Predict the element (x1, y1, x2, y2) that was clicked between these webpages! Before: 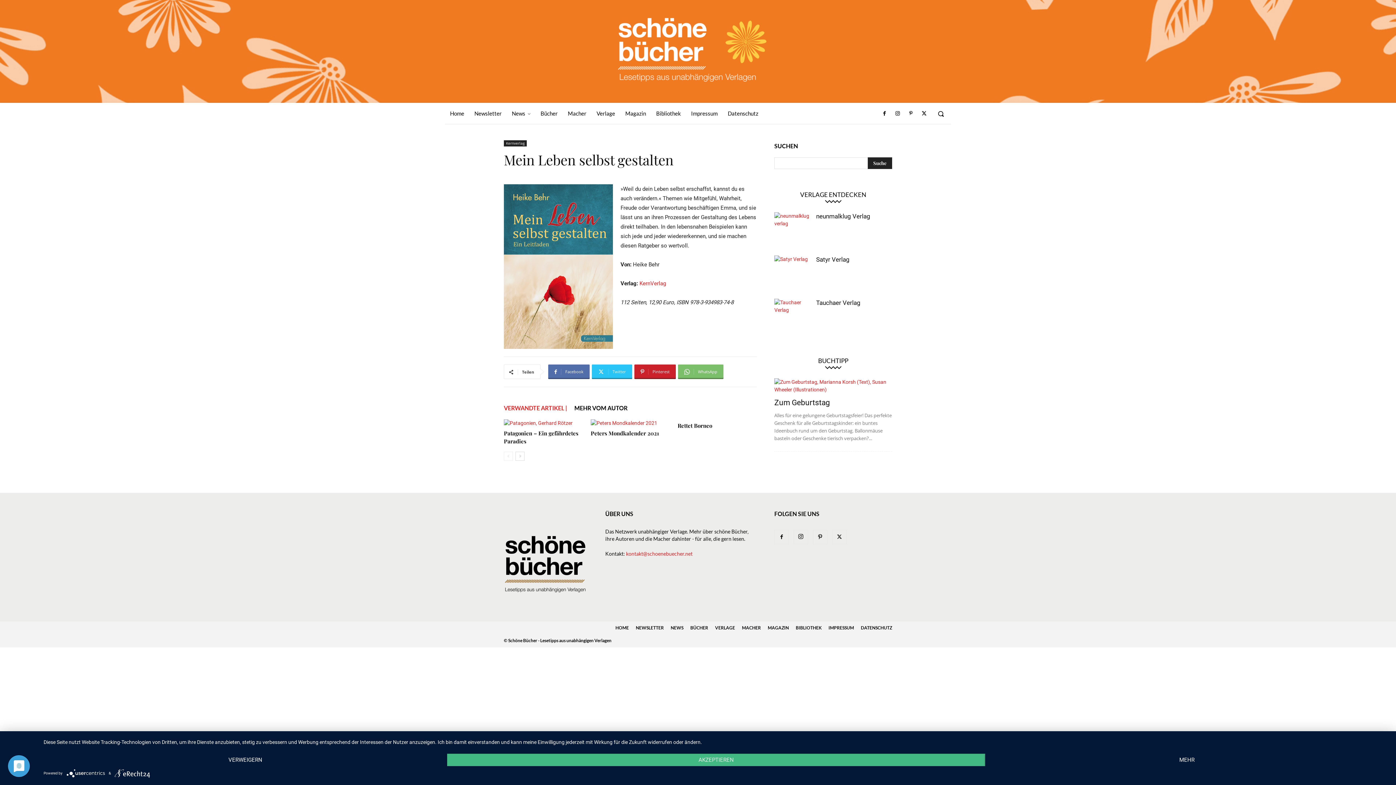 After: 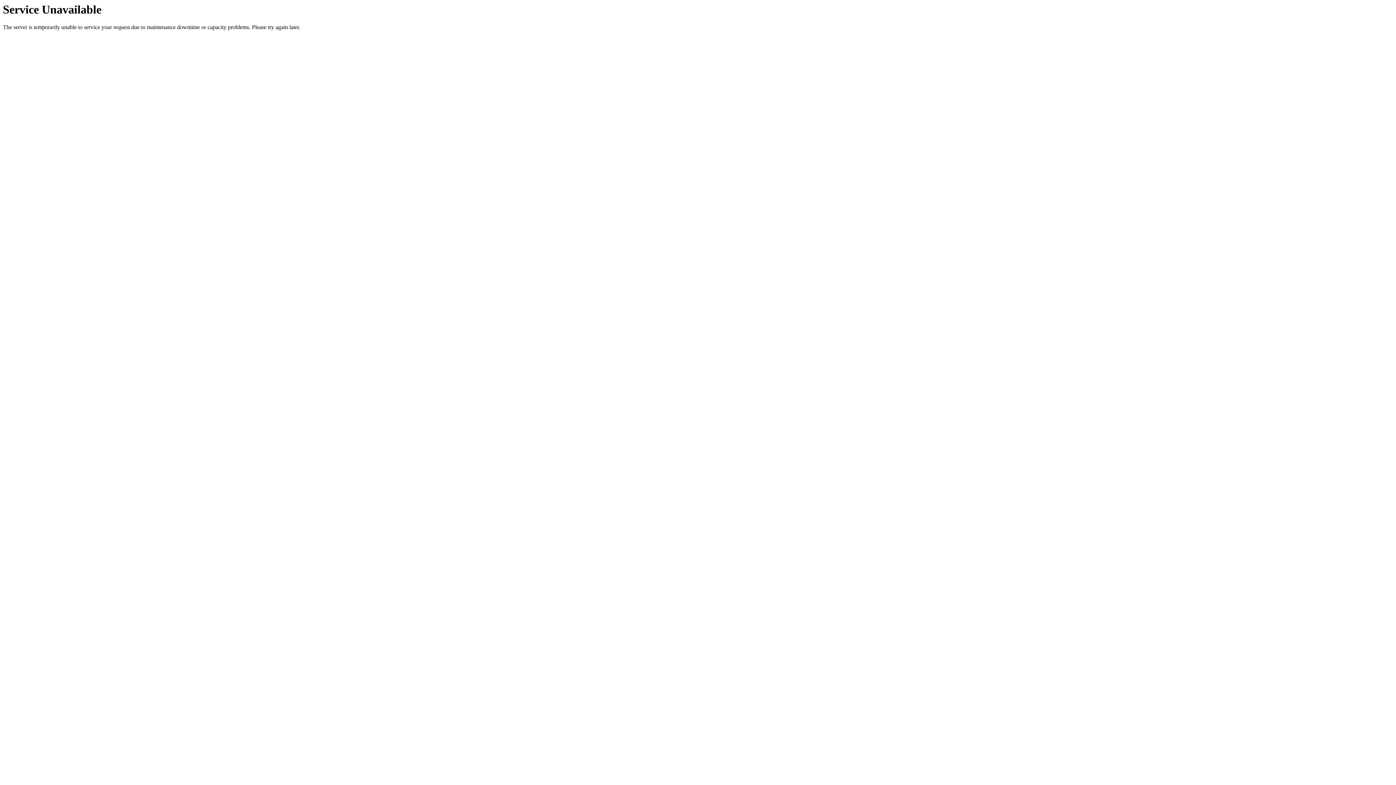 Action: label: IMPRESSUM bbox: (828, 686, 854, 692)